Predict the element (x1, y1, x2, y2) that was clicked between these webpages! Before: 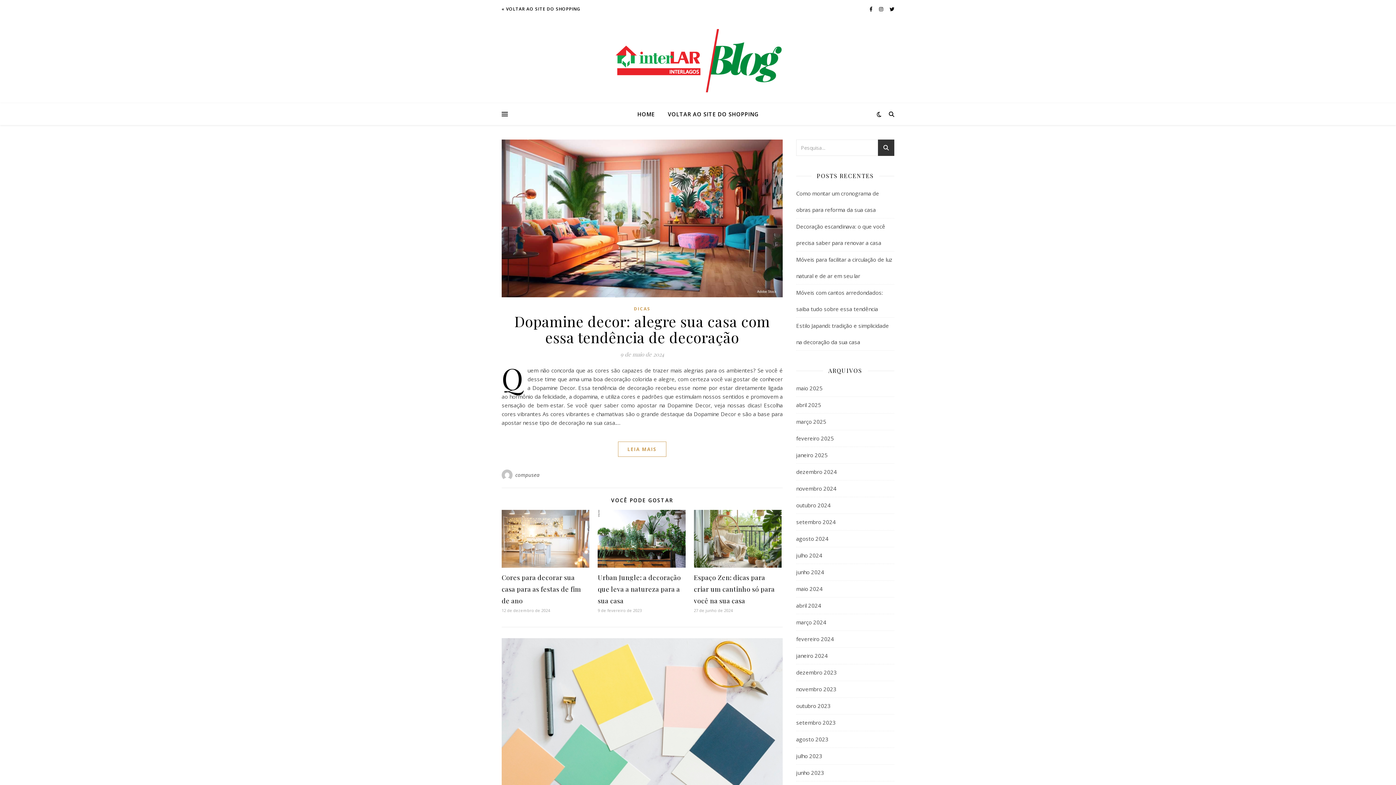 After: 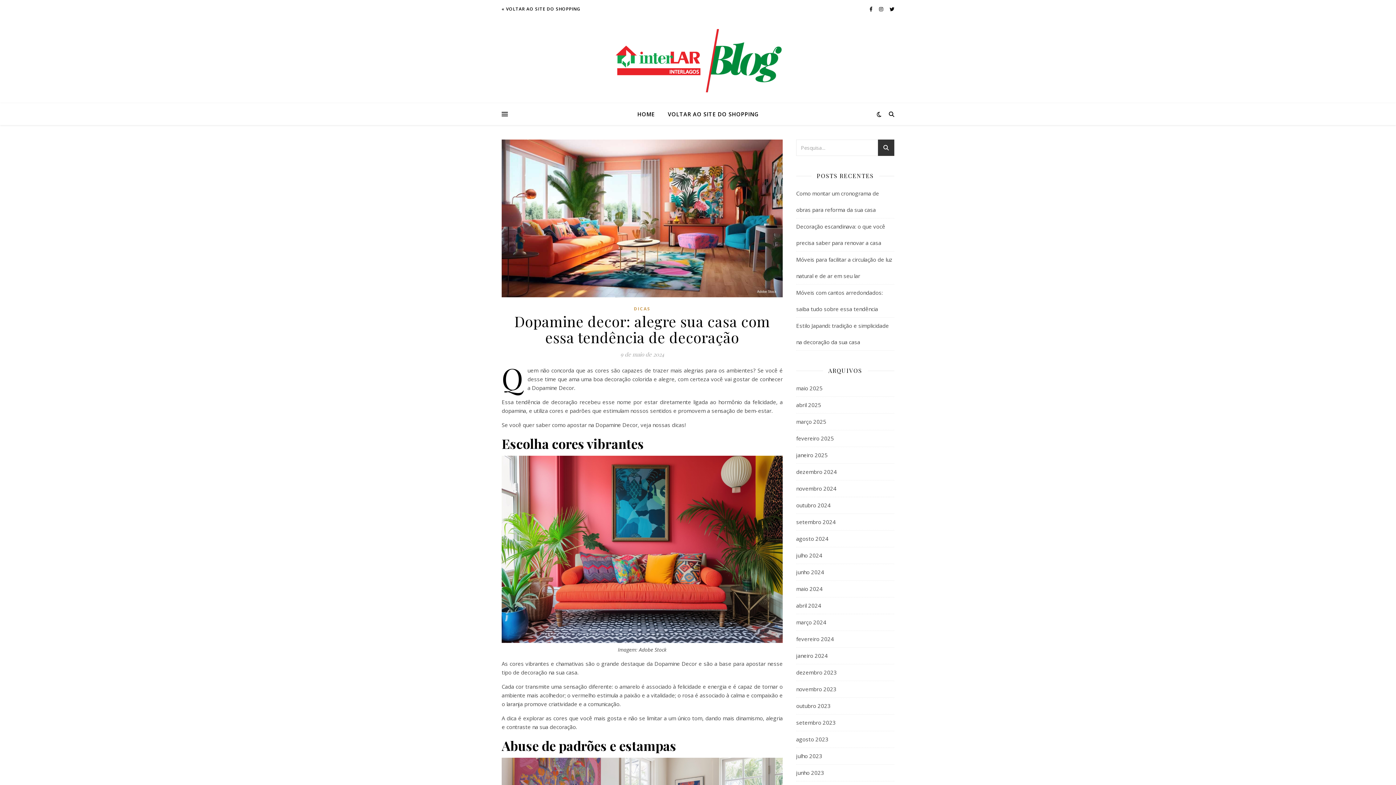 Action: bbox: (501, 139, 782, 297)